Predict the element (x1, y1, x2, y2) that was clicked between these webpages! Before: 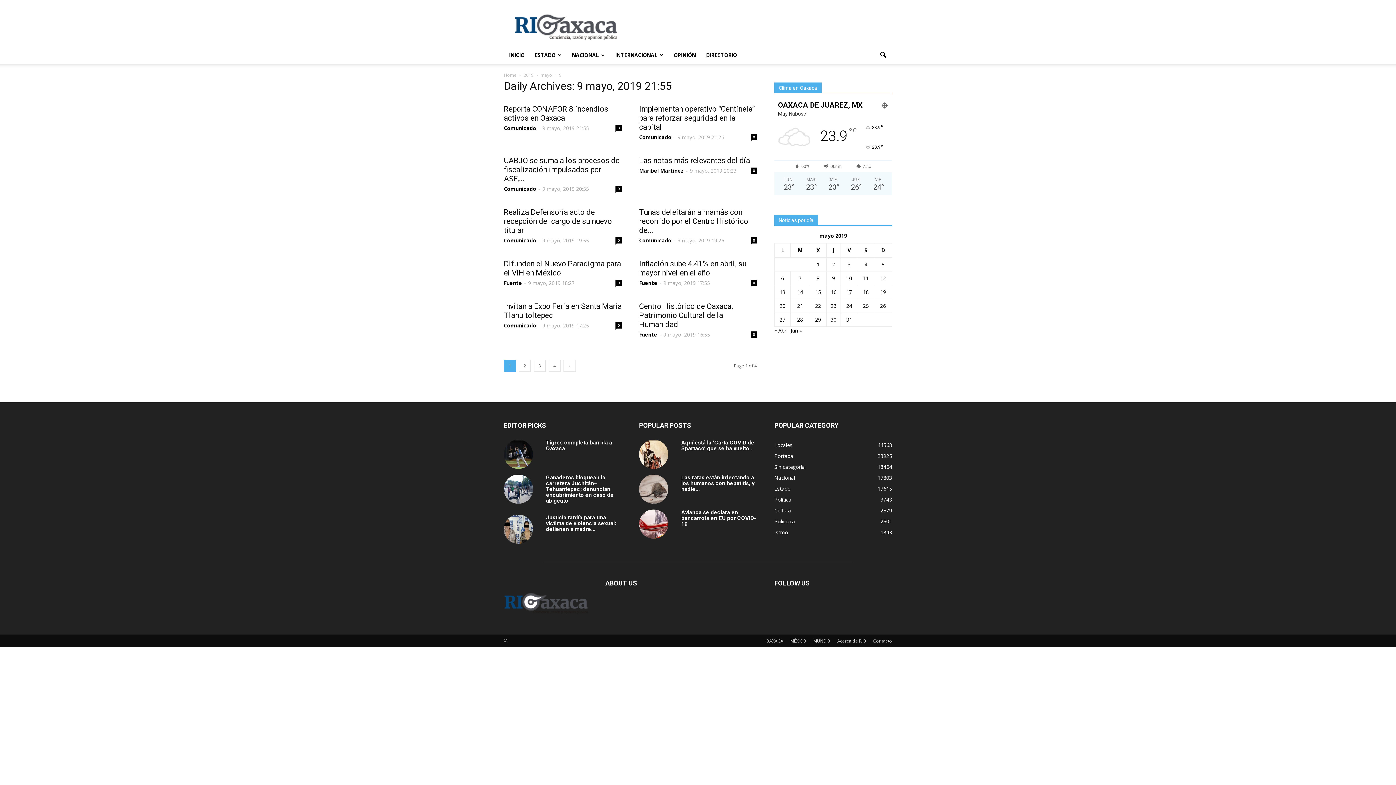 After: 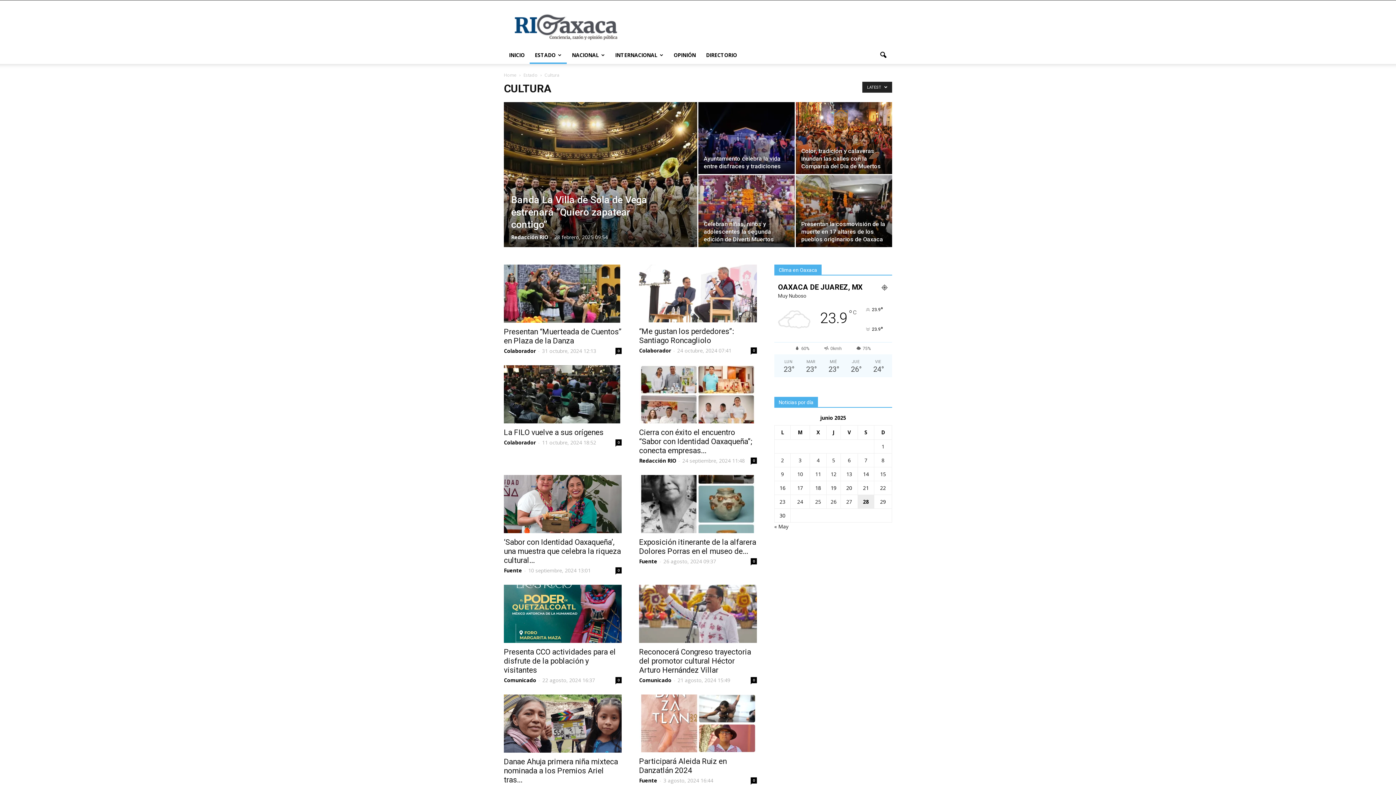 Action: bbox: (774, 507, 791, 514) label: Cultura
2579